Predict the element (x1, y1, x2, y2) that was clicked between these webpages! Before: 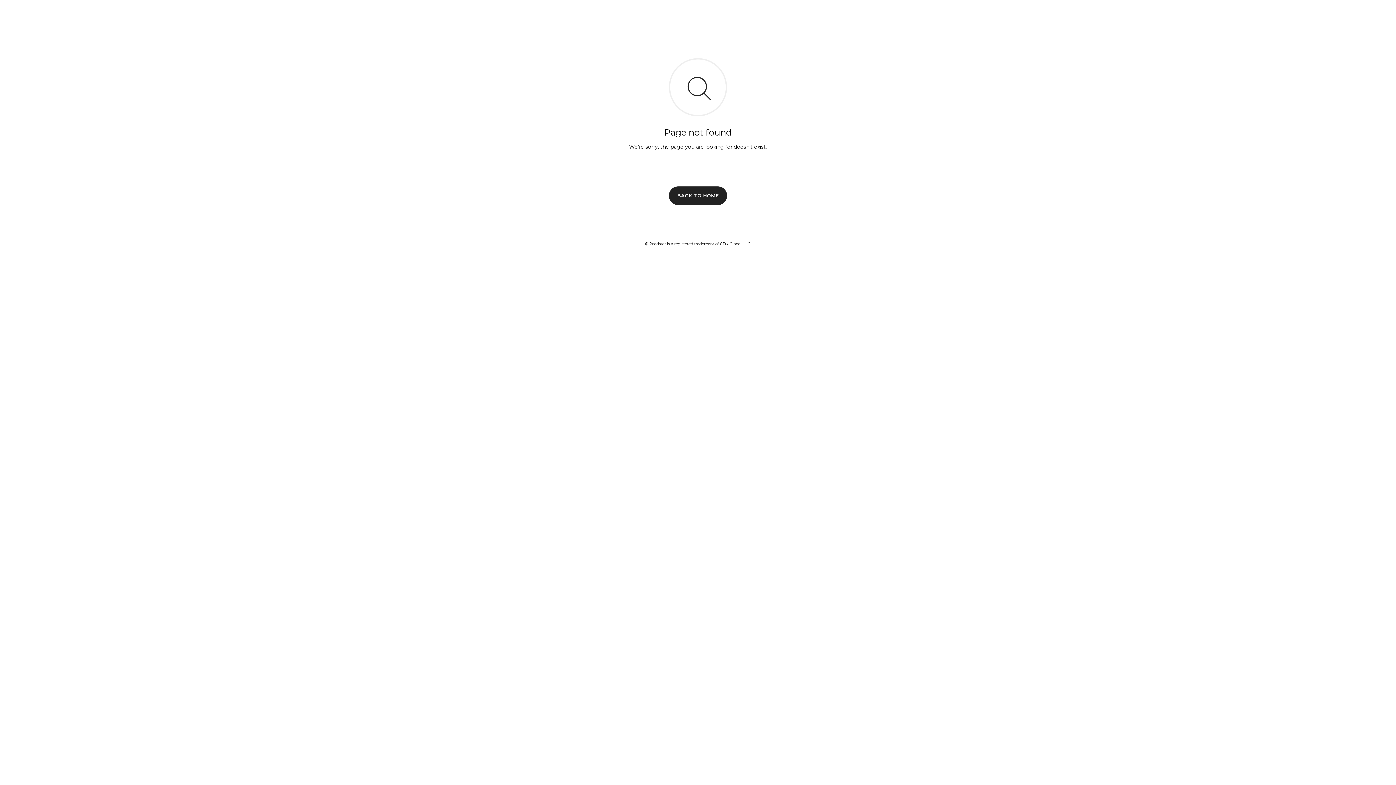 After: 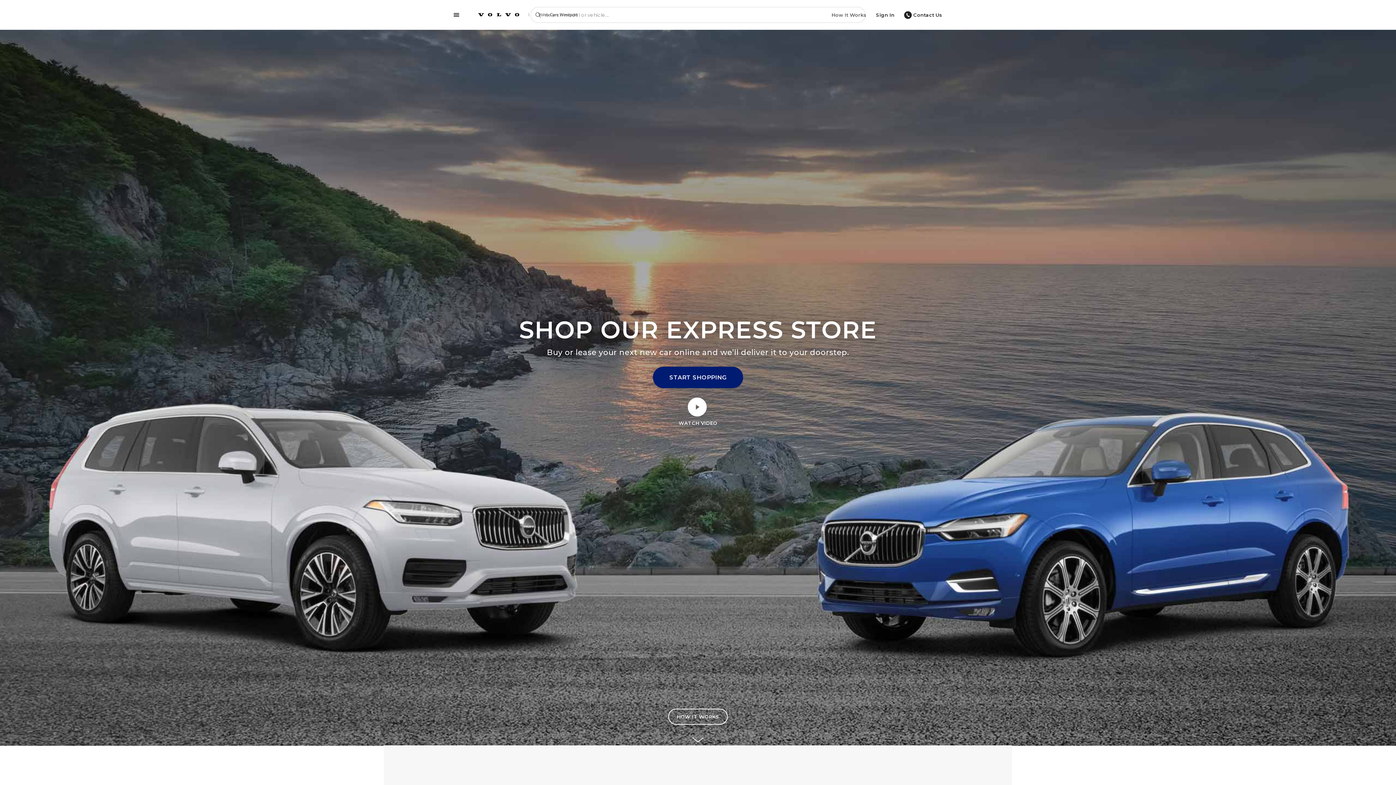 Action: bbox: (669, 186, 727, 204) label: BACK TO HOME